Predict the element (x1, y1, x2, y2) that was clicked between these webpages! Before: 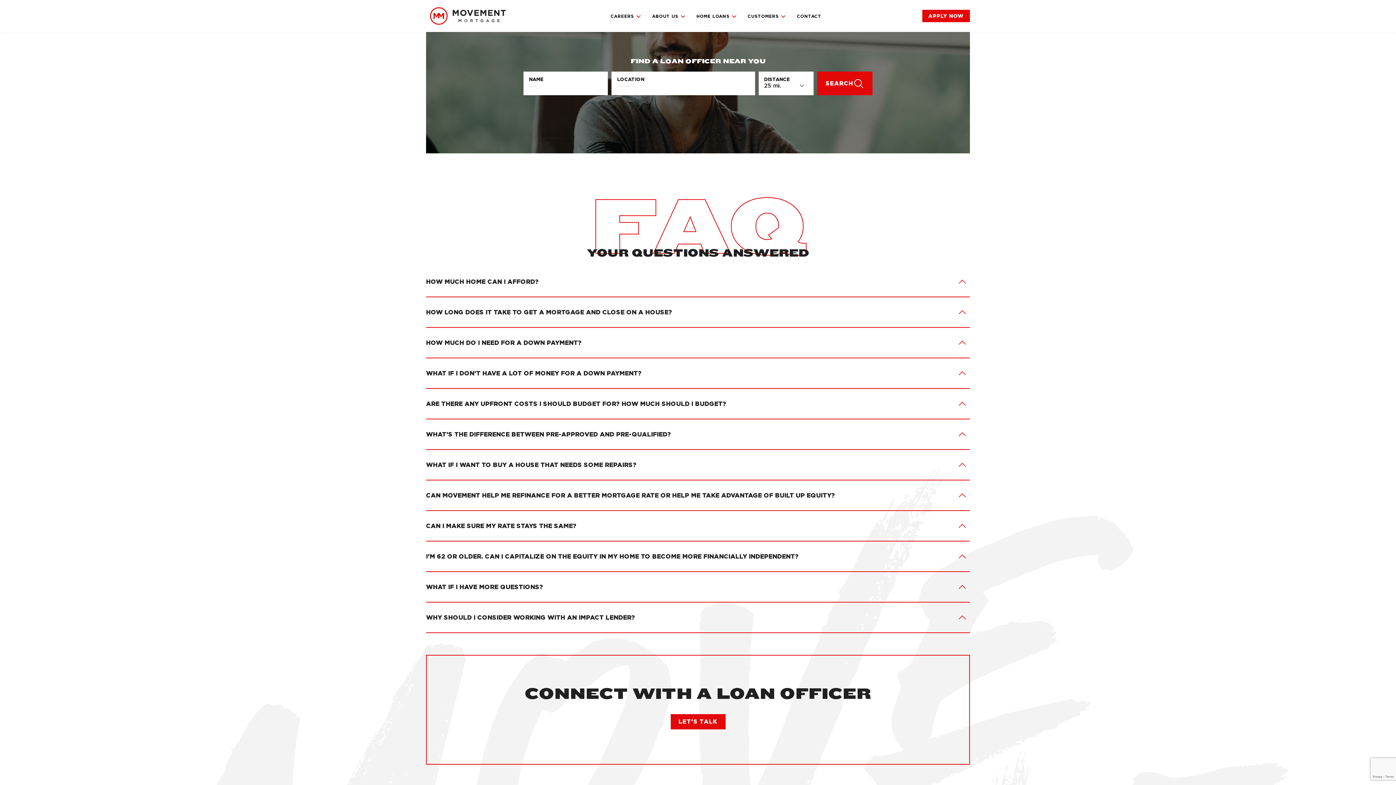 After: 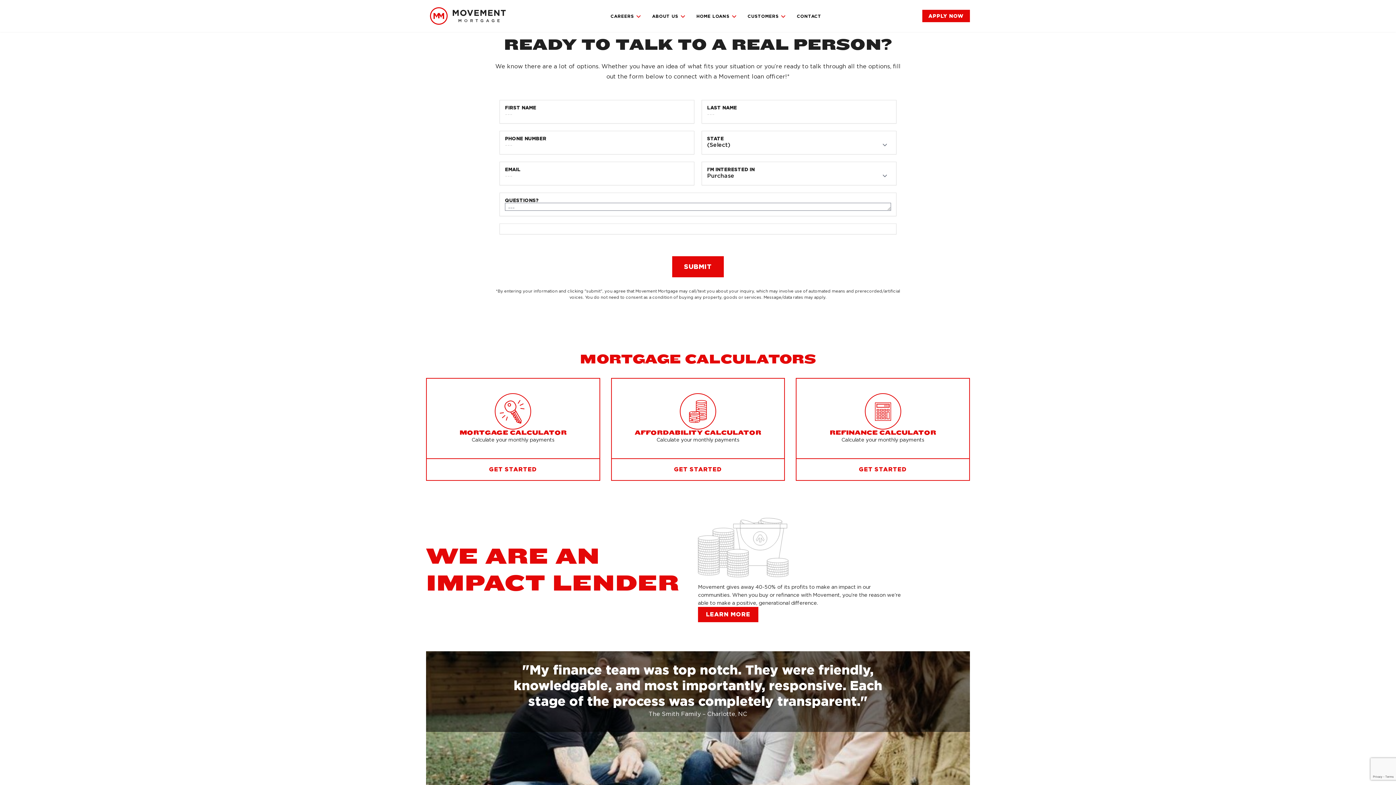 Action: label: LET'S TALK bbox: (670, 714, 725, 729)